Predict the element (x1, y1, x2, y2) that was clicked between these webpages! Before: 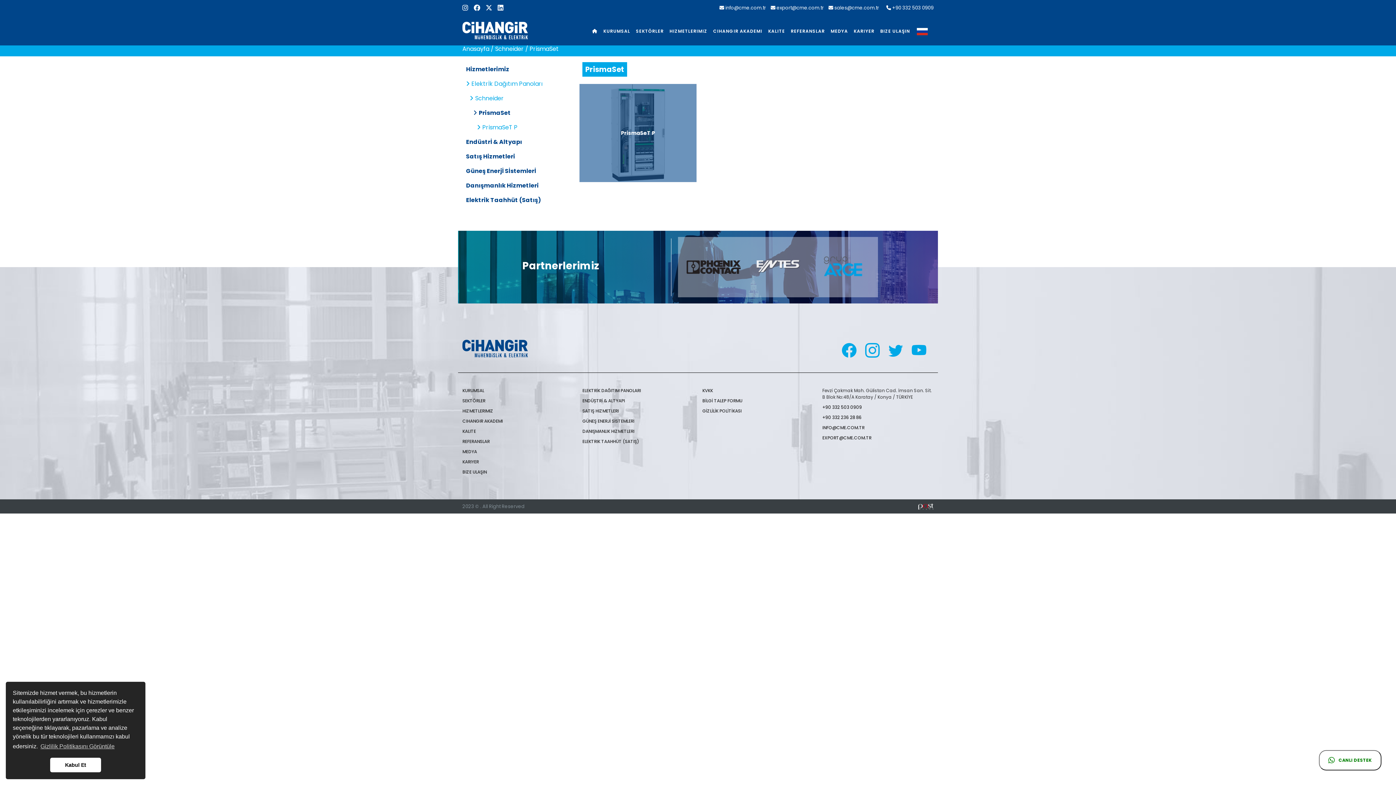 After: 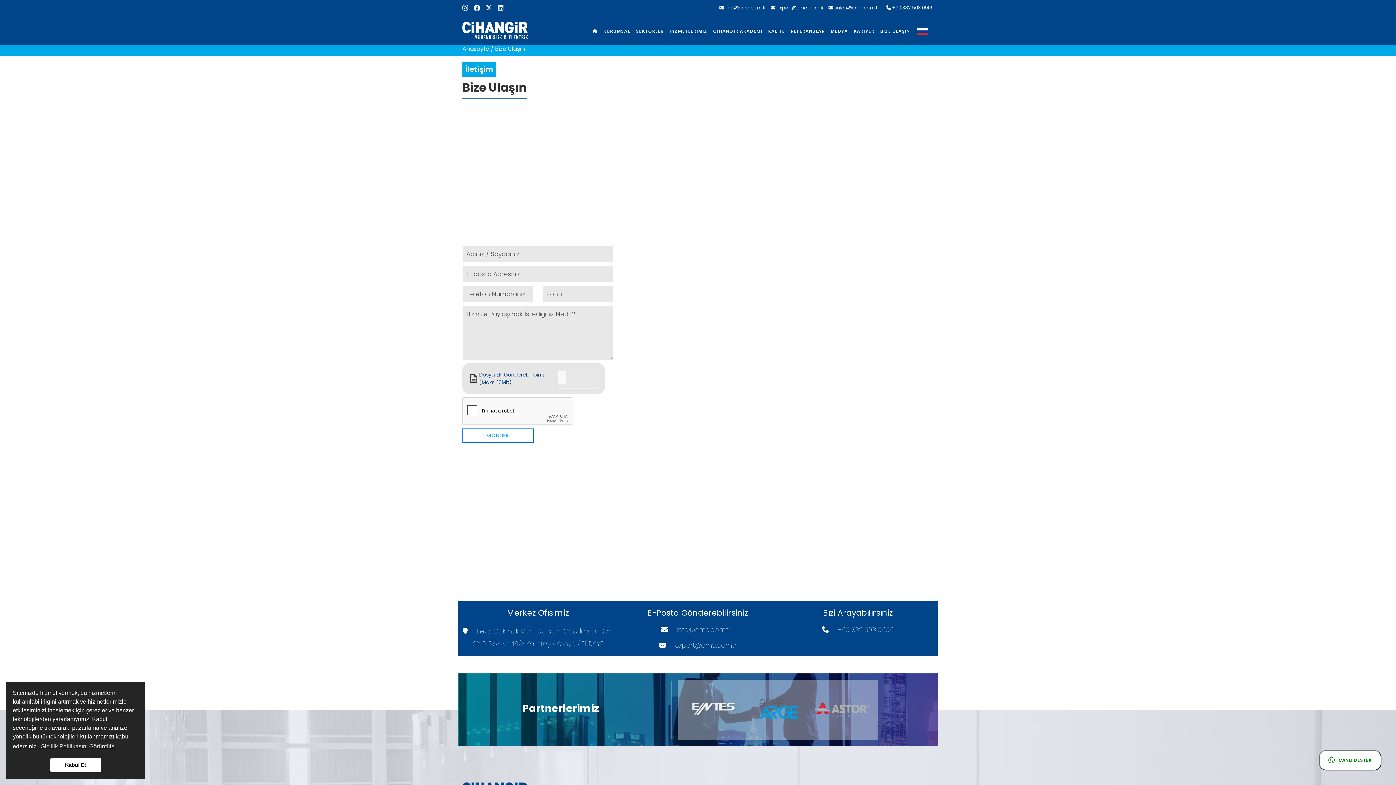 Action: label: BIZE ULAŞIN bbox: (462, 469, 573, 475)